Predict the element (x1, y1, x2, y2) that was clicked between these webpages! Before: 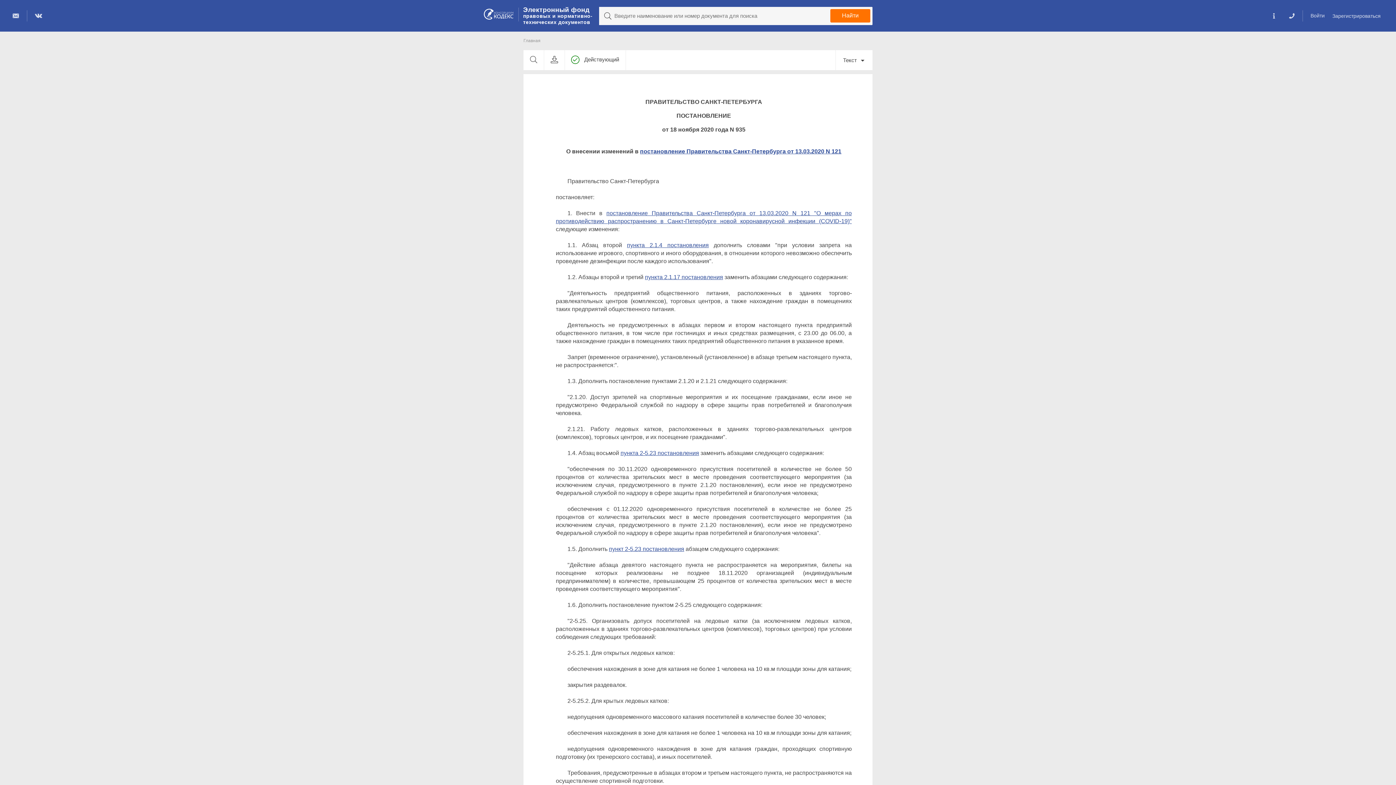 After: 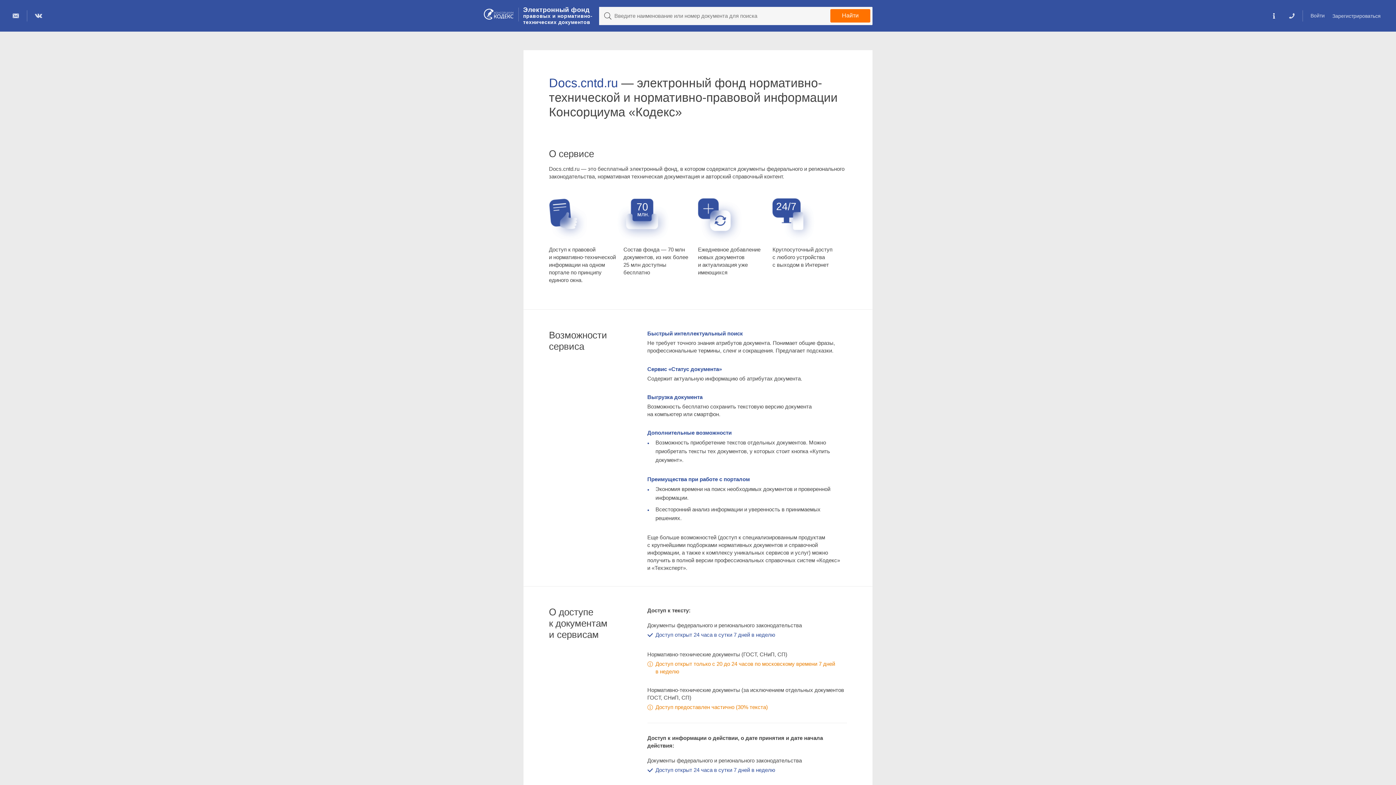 Action: bbox: (1269, 10, 1278, 21)